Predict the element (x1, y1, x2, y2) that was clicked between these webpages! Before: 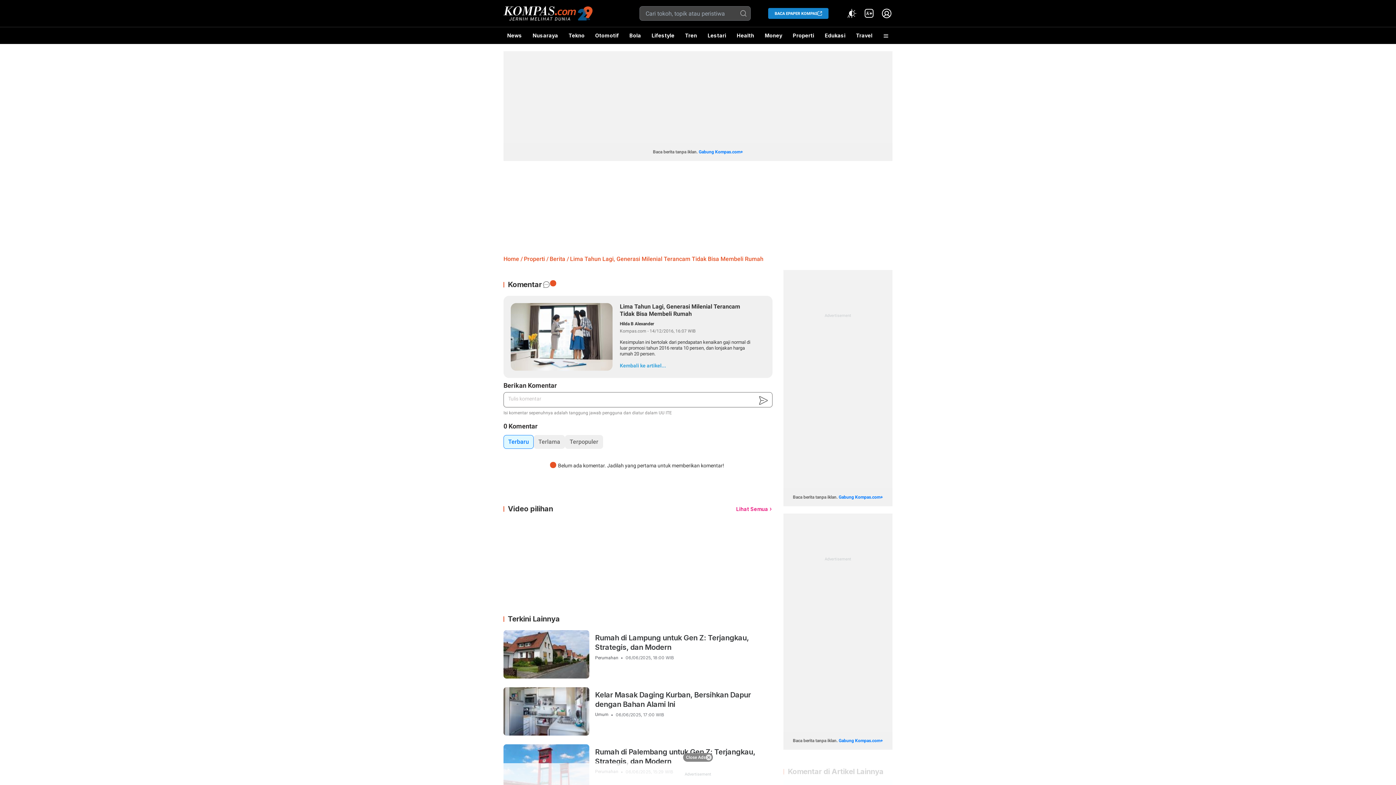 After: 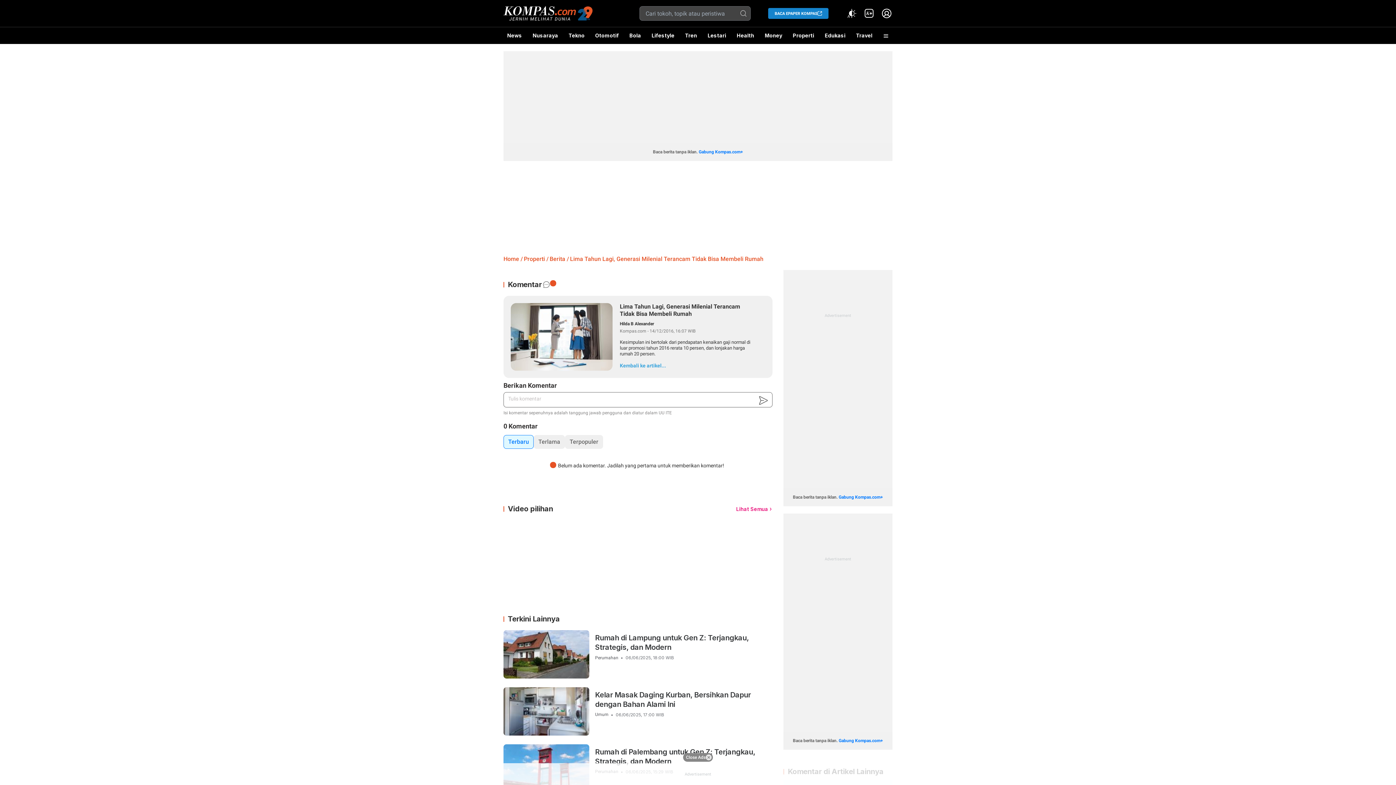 Action: bbox: (503, 282, 554, 288) label: Komentar